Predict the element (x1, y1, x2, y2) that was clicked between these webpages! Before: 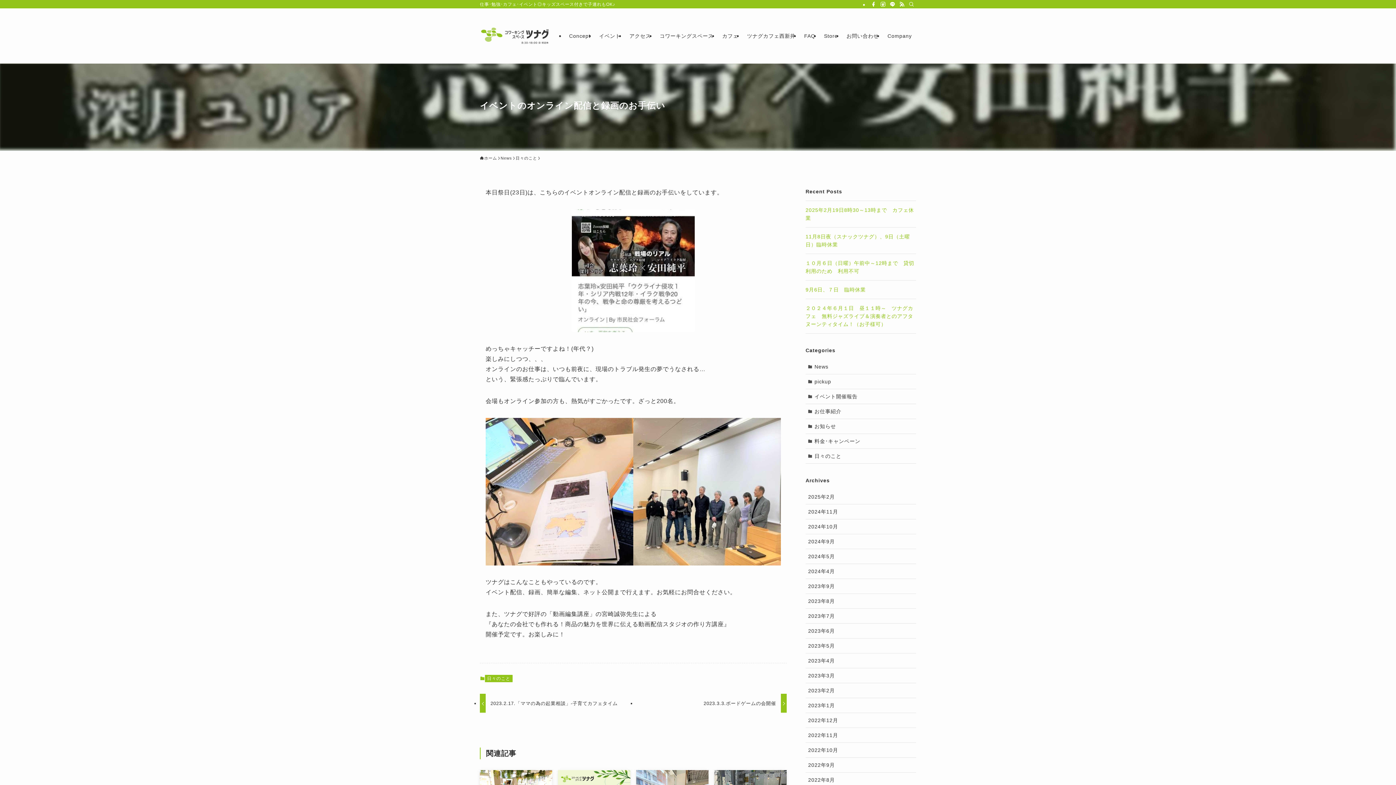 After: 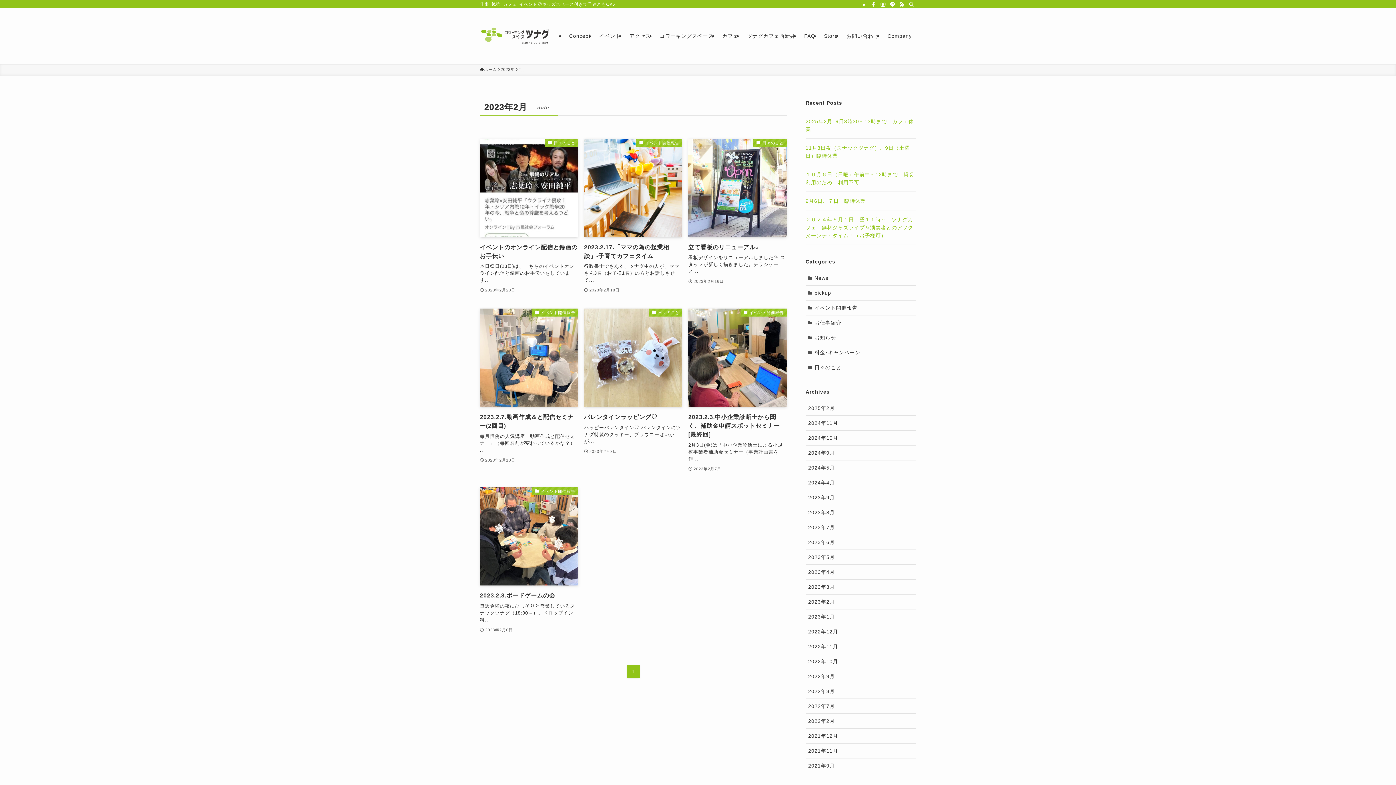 Action: bbox: (805, 683, 916, 698) label: 2023年2月